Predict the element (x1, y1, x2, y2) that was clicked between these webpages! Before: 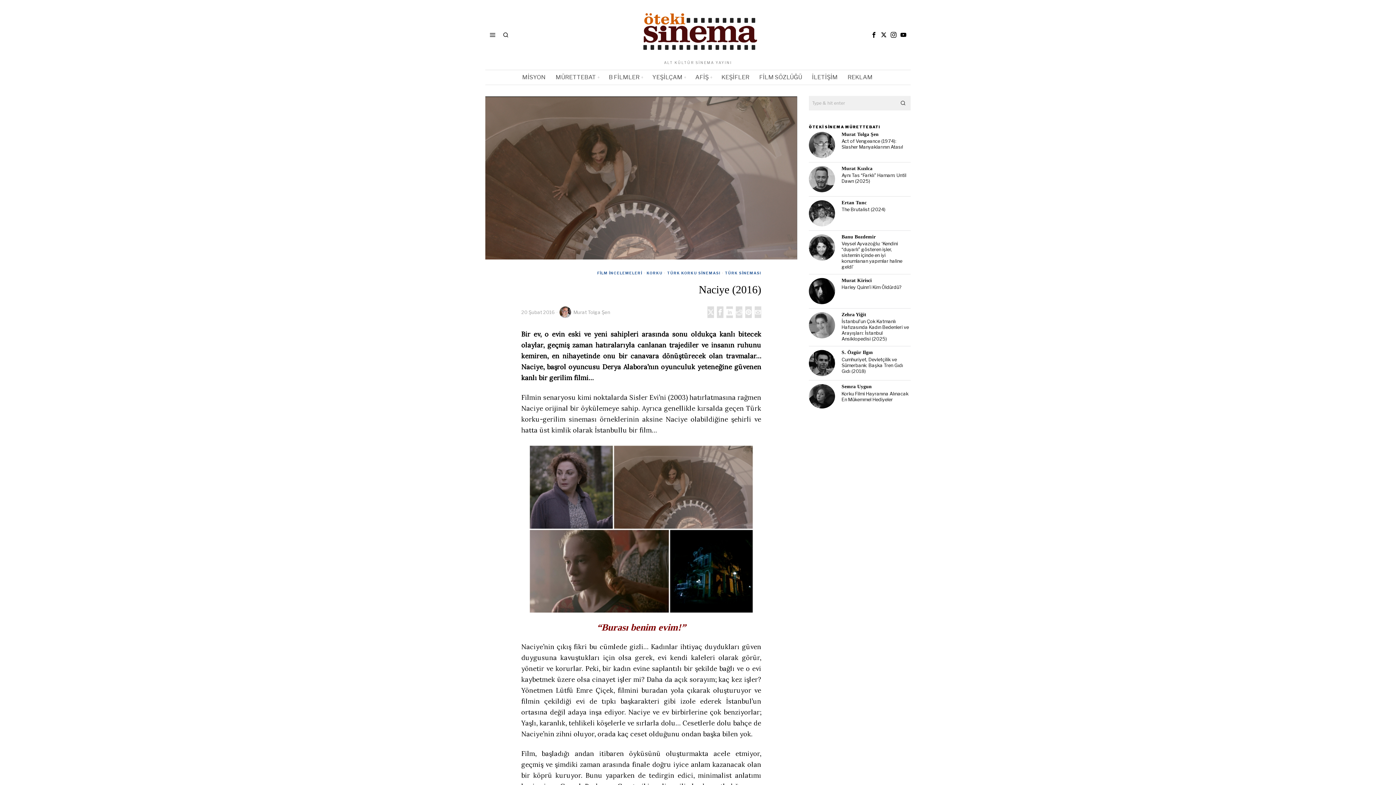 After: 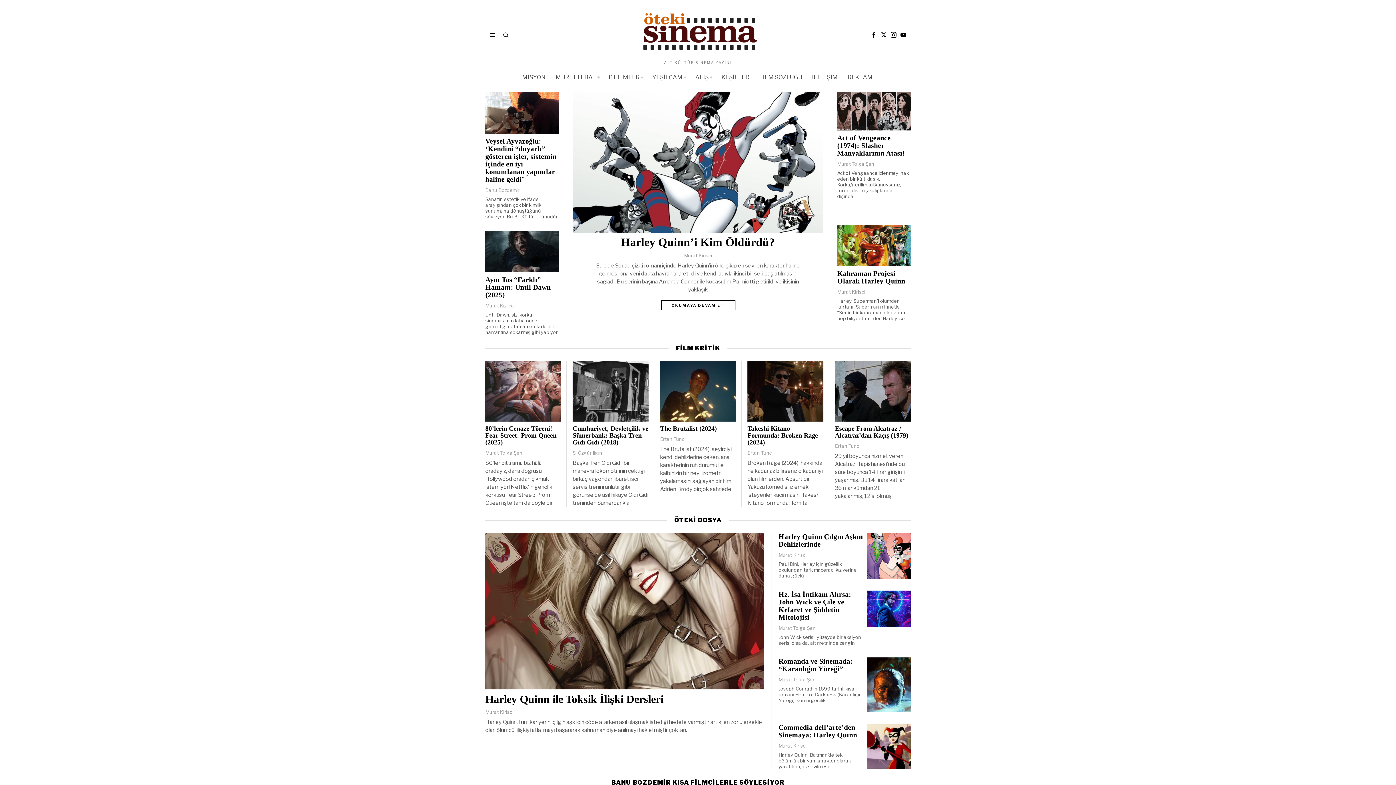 Action: bbox: (634, 29, 761, 35)